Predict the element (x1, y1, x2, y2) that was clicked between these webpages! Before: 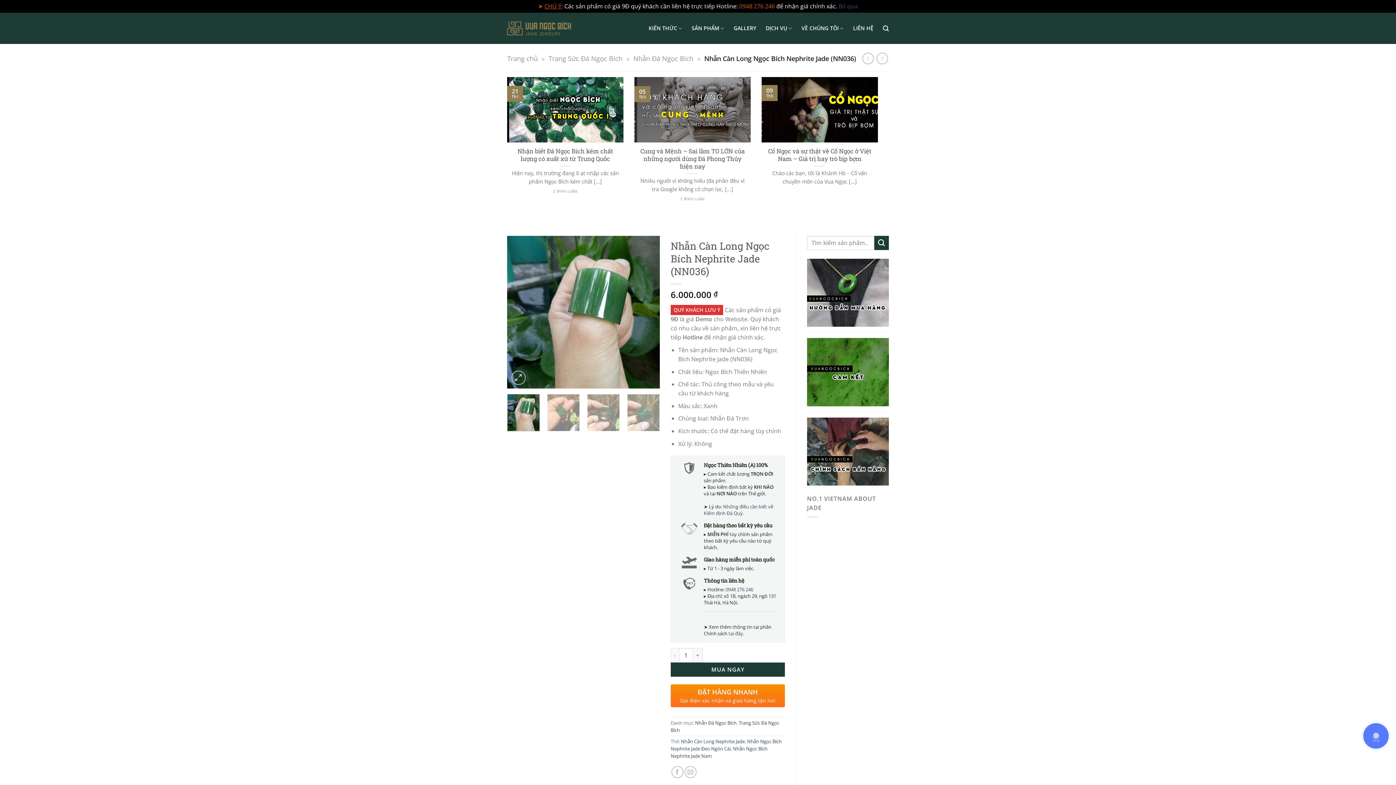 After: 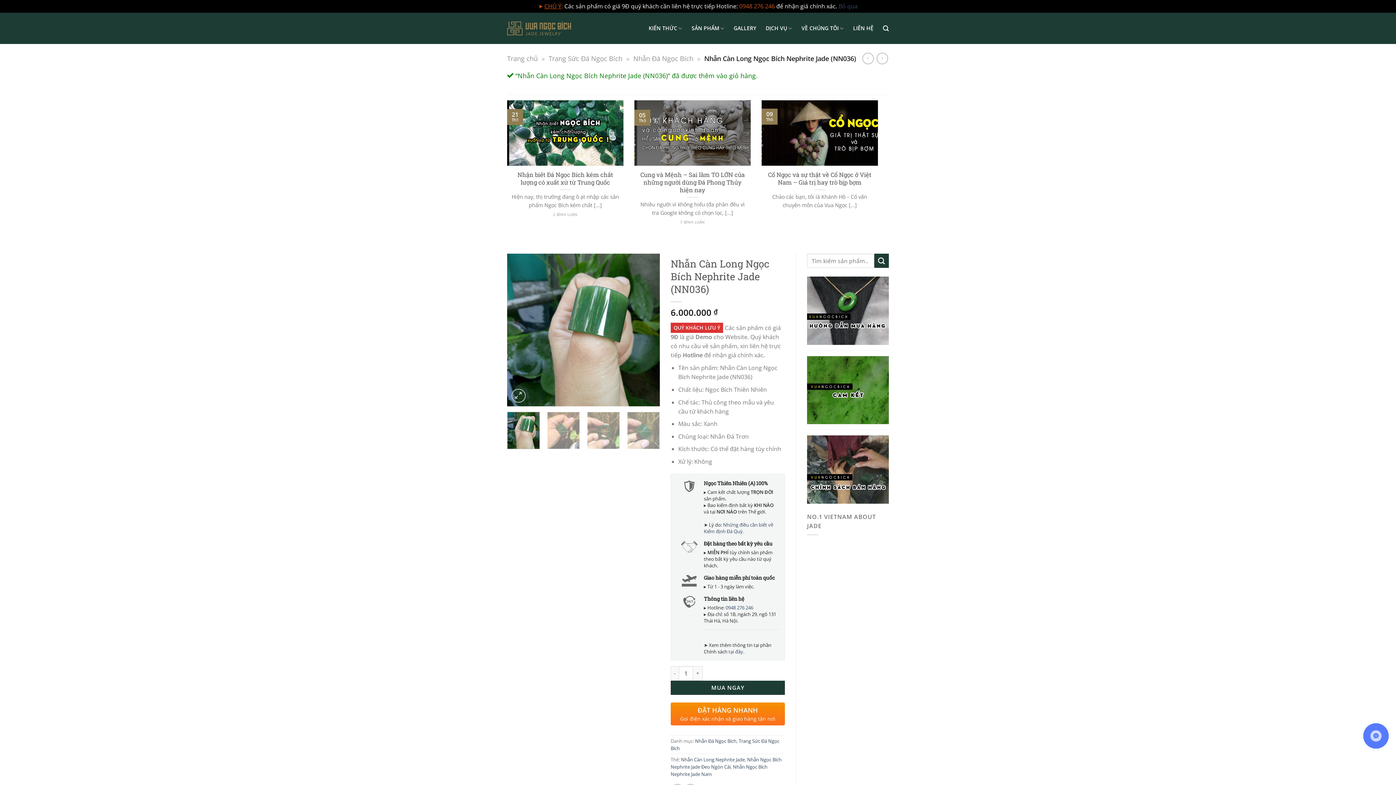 Action: bbox: (670, 663, 785, 677) label: MUA NGAY